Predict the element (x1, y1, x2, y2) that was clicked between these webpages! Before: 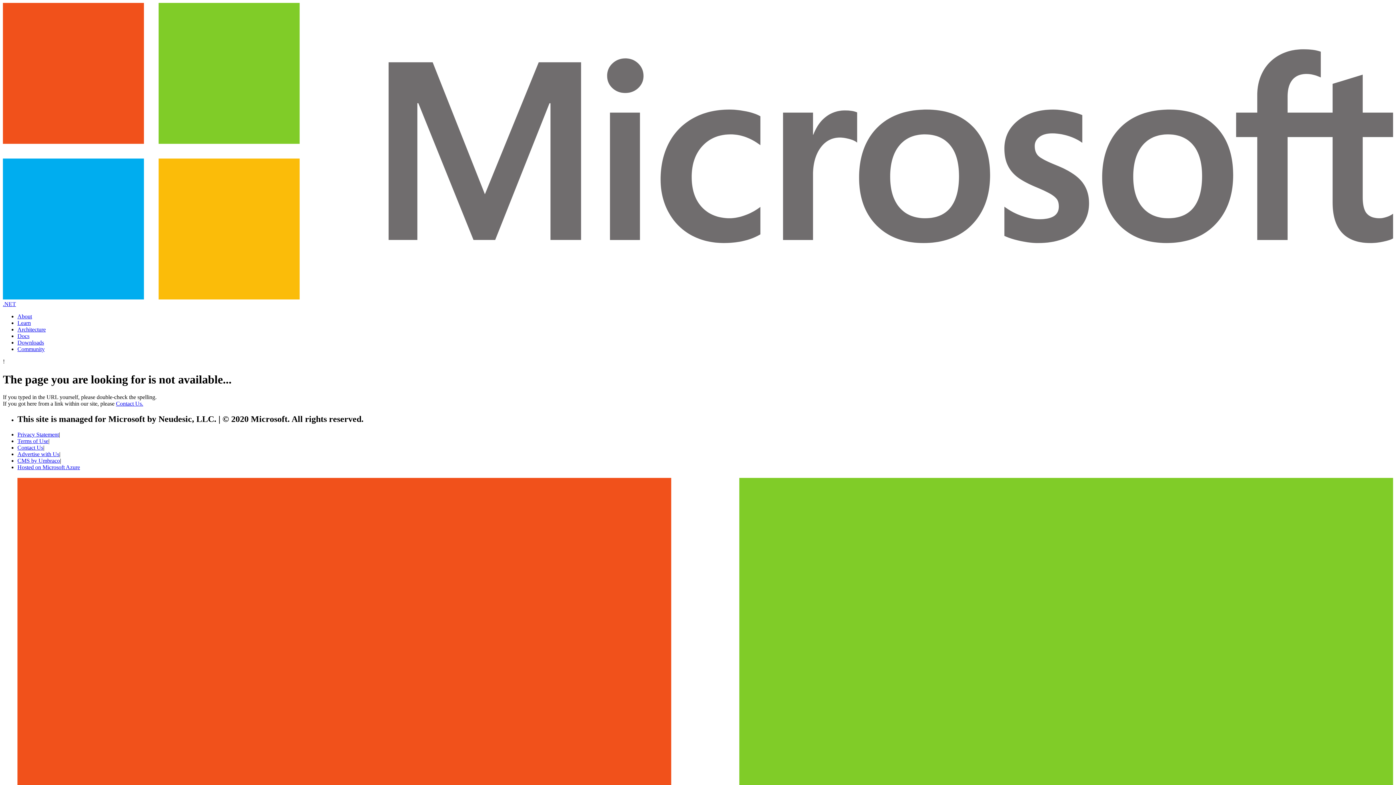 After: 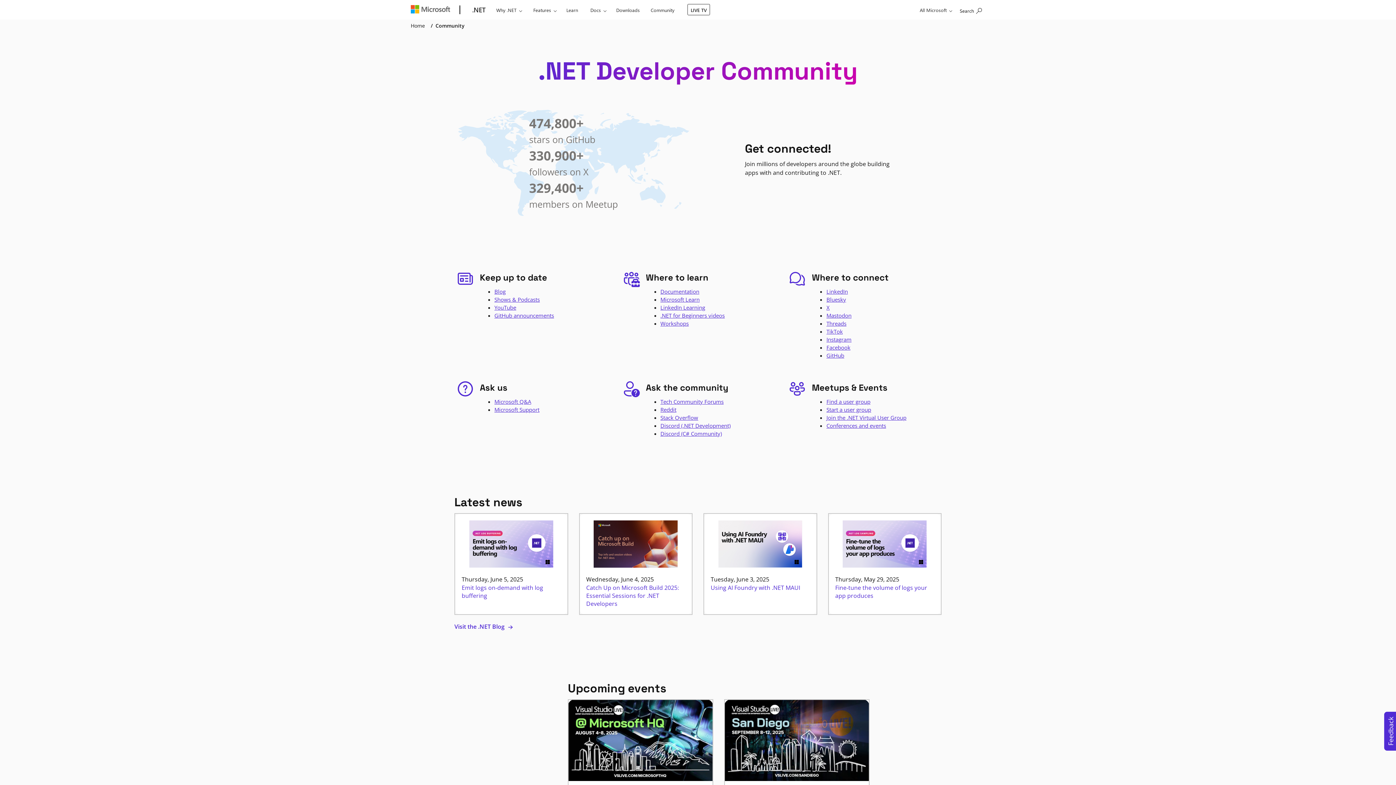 Action: label: Community bbox: (17, 346, 44, 352)